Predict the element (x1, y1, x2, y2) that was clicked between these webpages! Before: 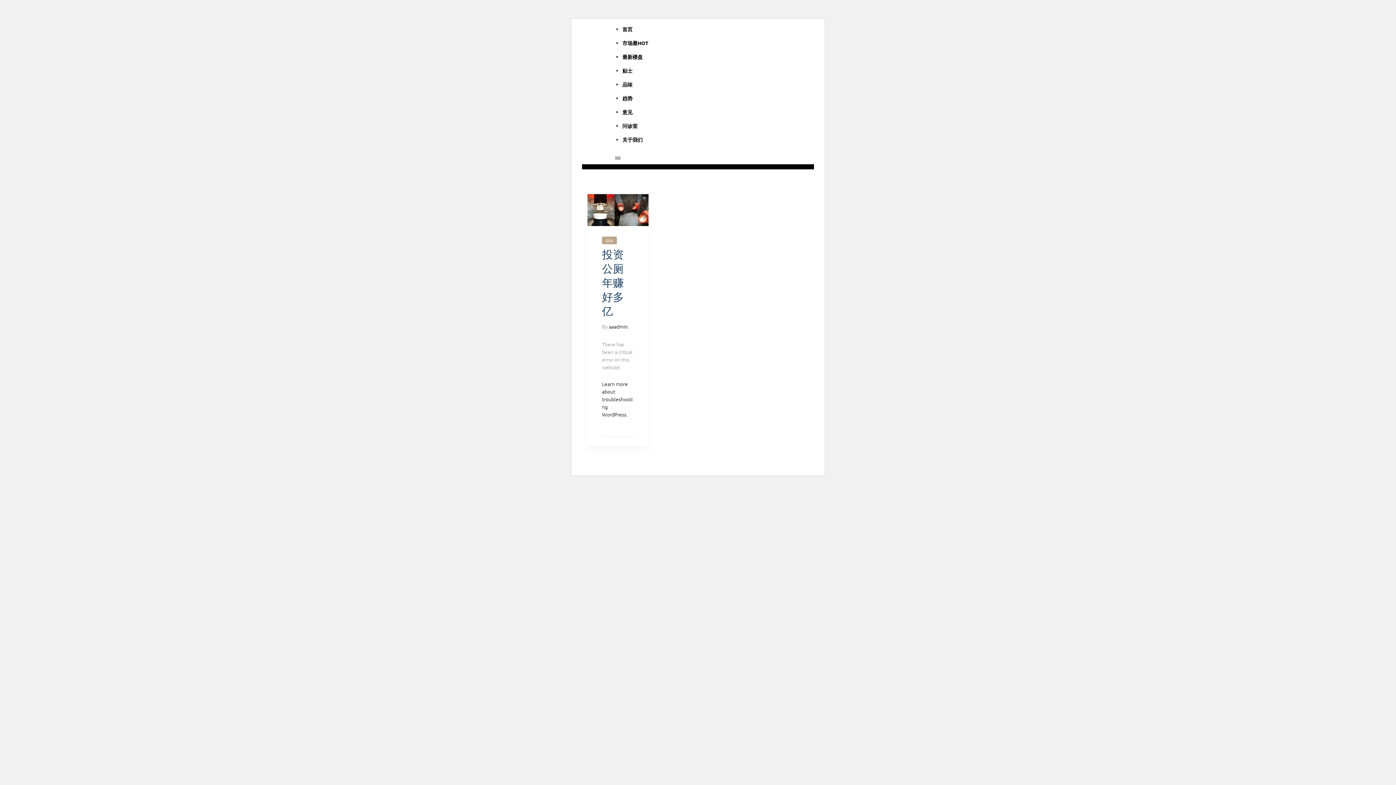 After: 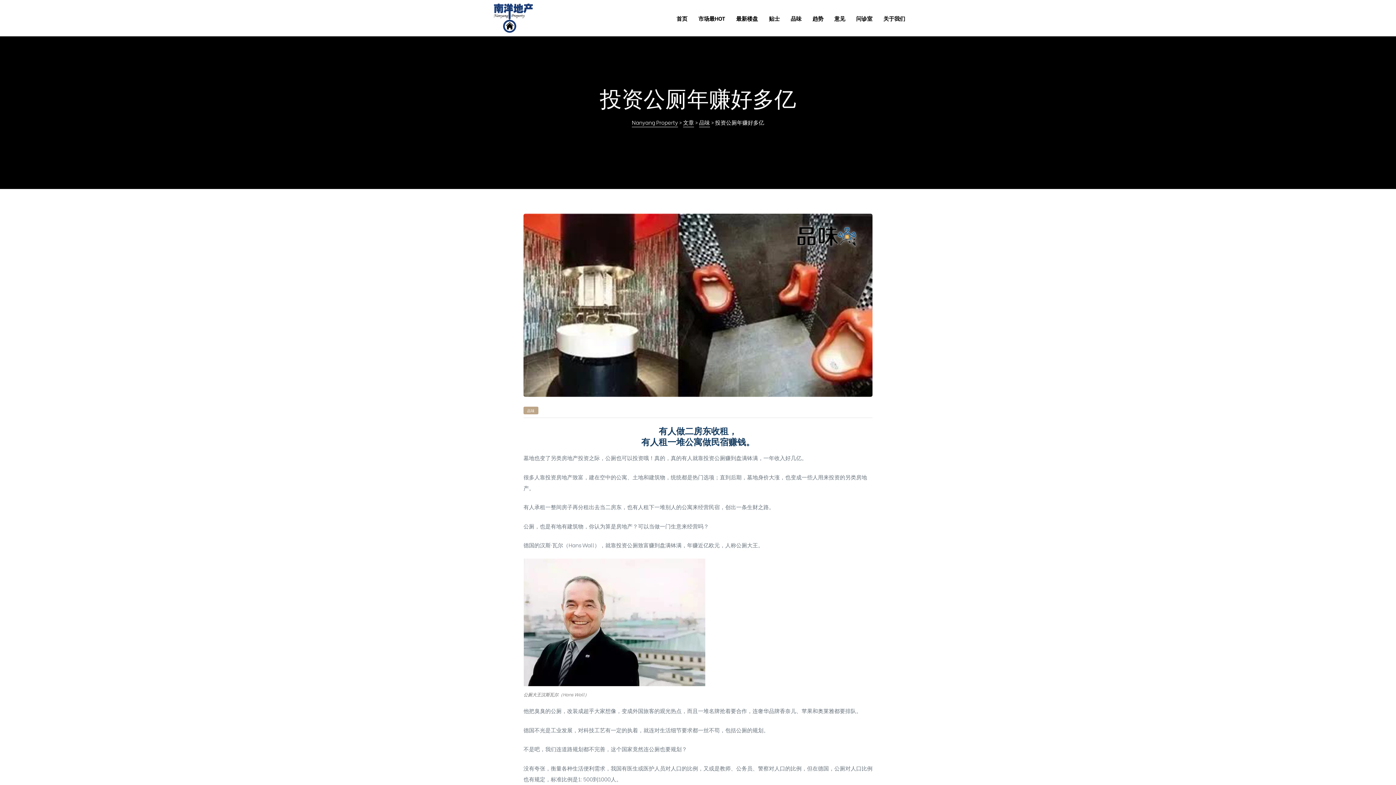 Action: bbox: (587, 194, 648, 226)